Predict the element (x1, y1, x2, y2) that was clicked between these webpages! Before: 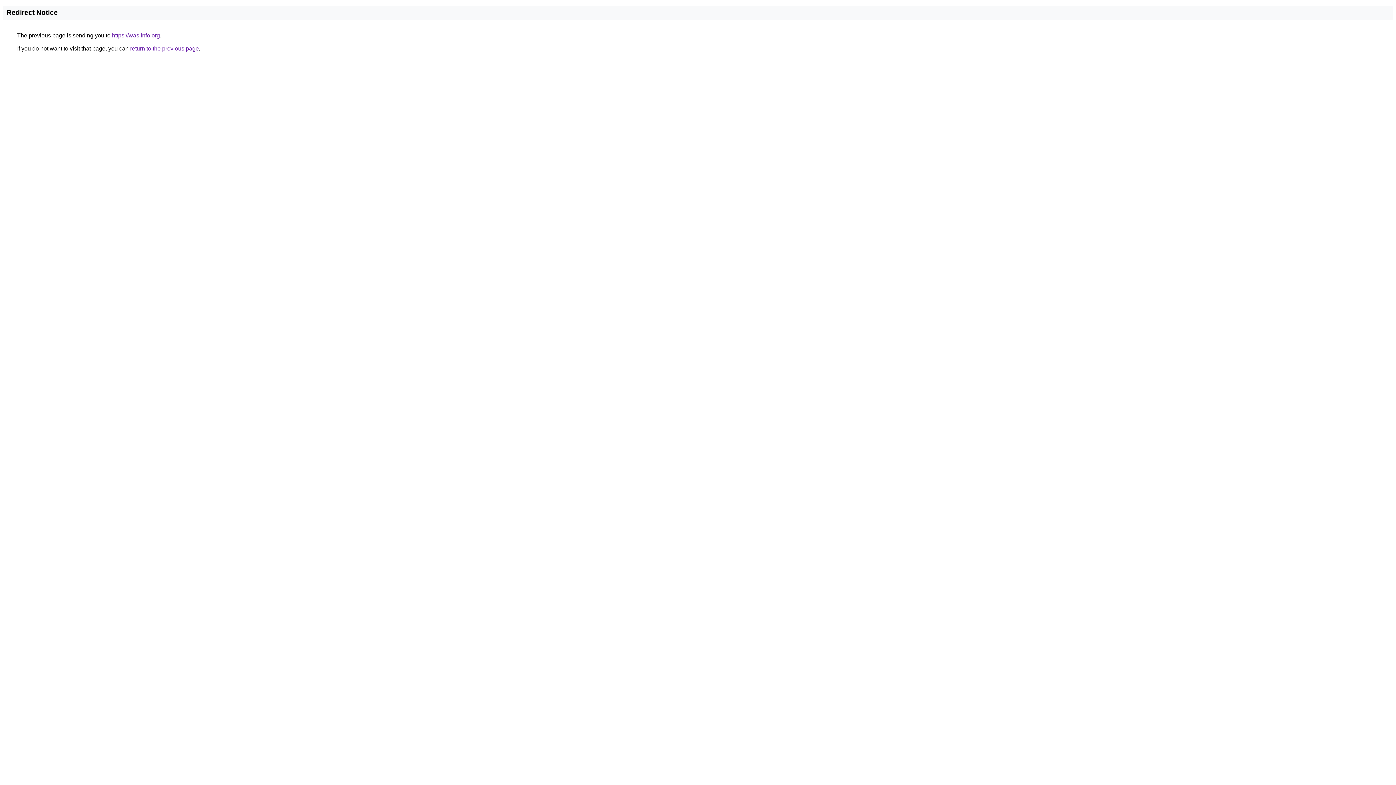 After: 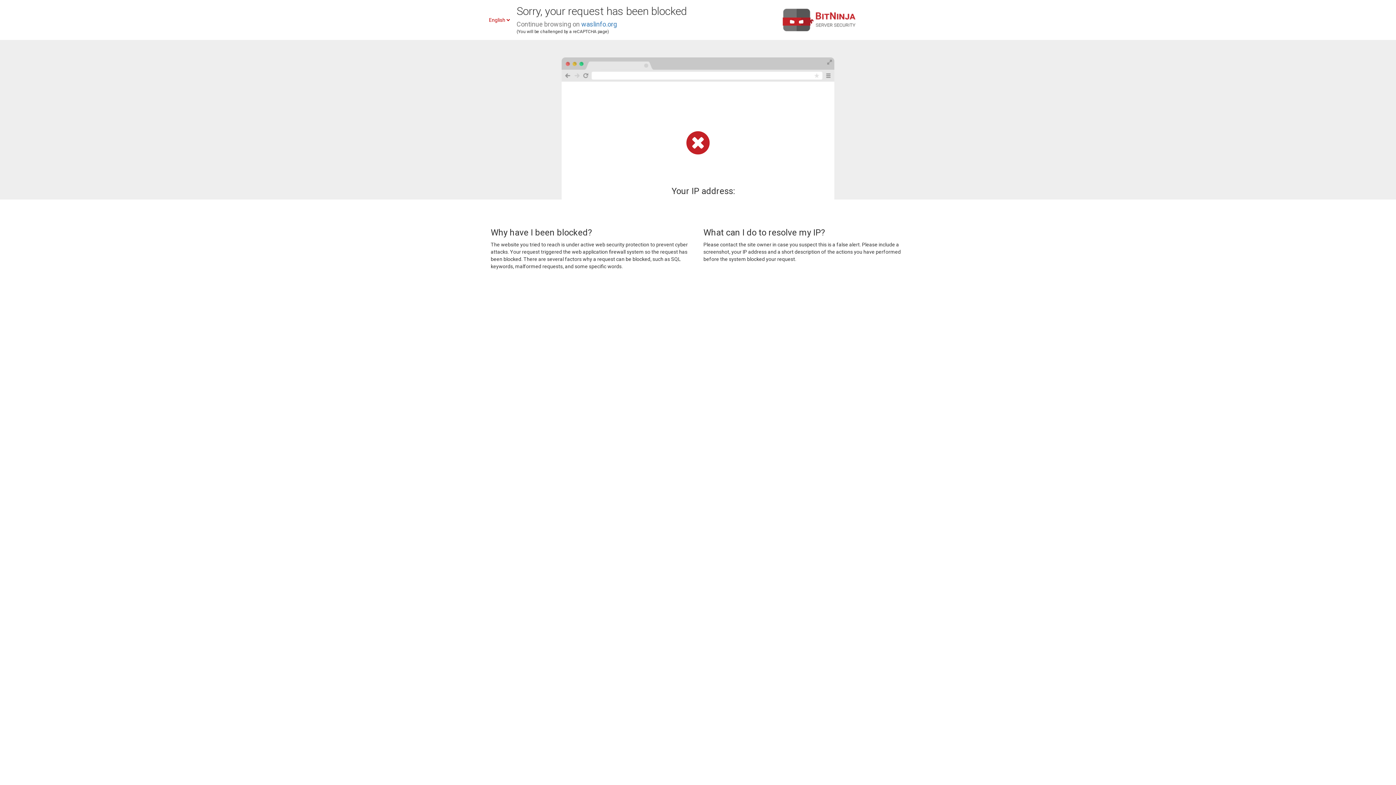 Action: label: https://waslinfo.org bbox: (112, 32, 160, 38)